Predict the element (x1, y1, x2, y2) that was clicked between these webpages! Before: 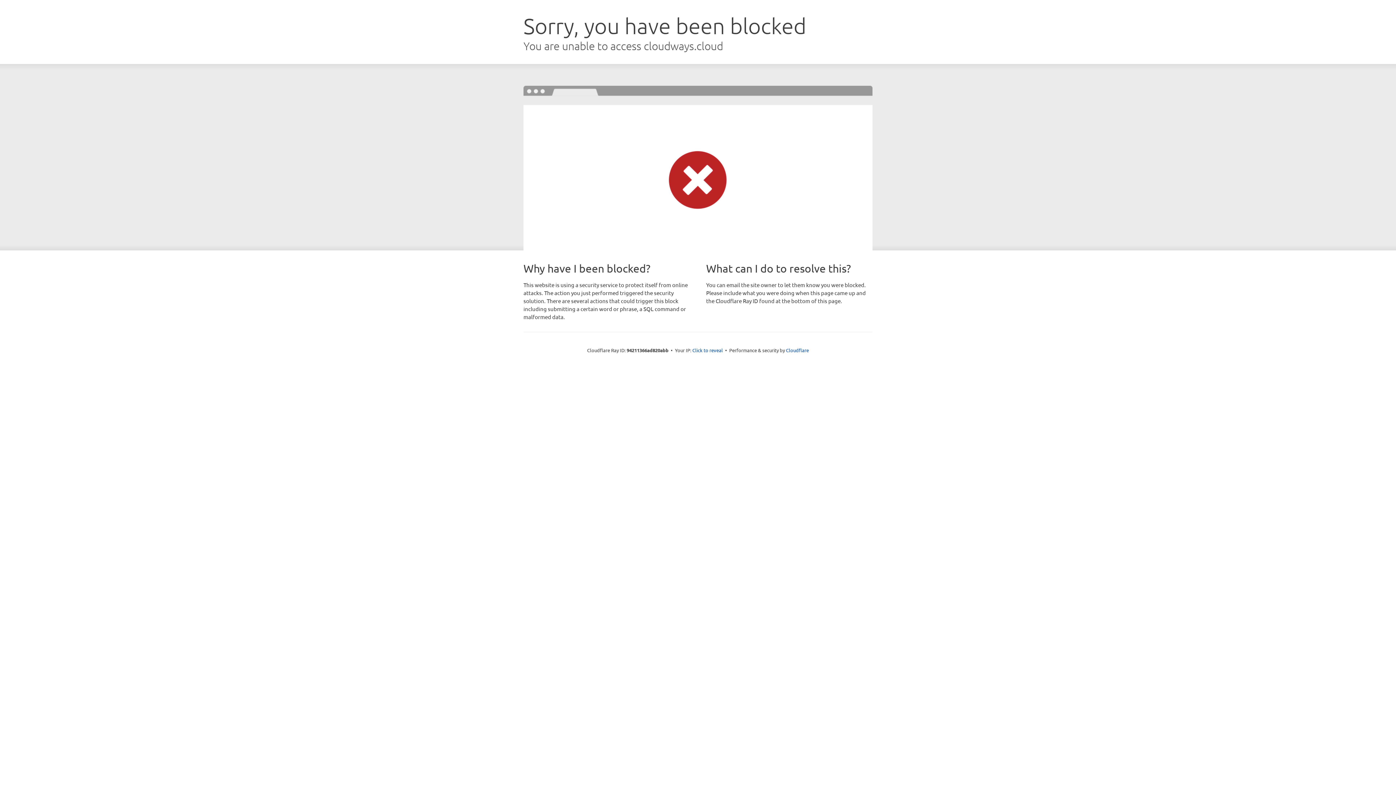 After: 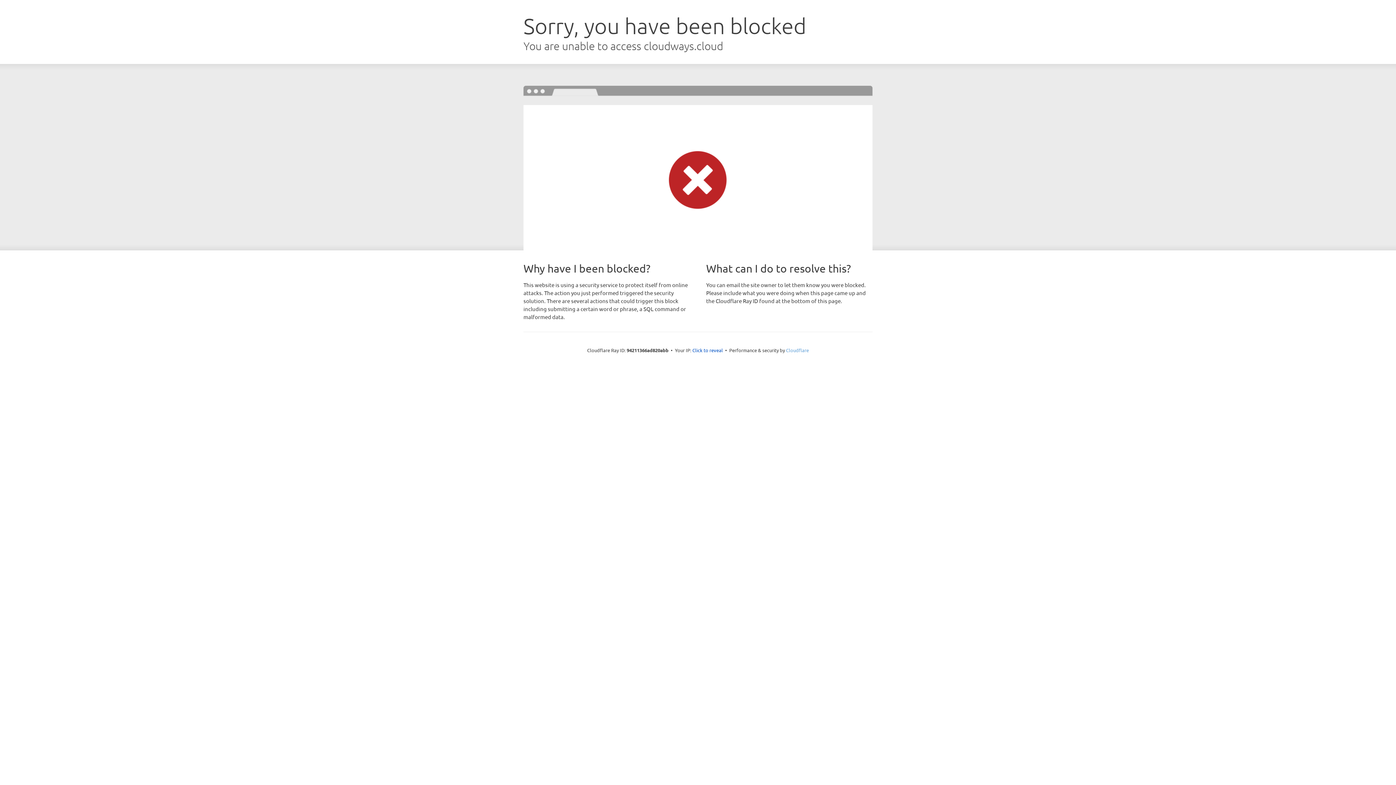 Action: label: Cloudflare bbox: (786, 347, 809, 353)